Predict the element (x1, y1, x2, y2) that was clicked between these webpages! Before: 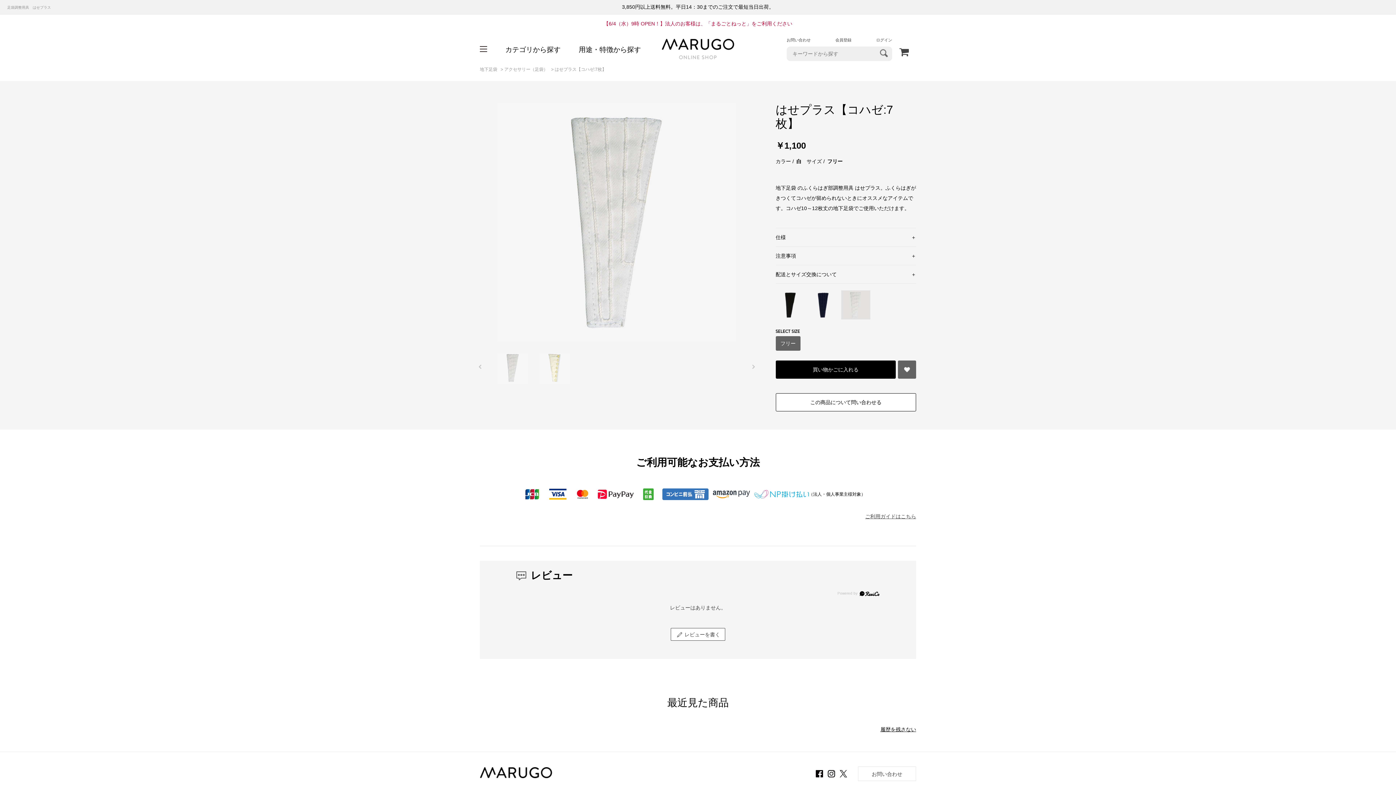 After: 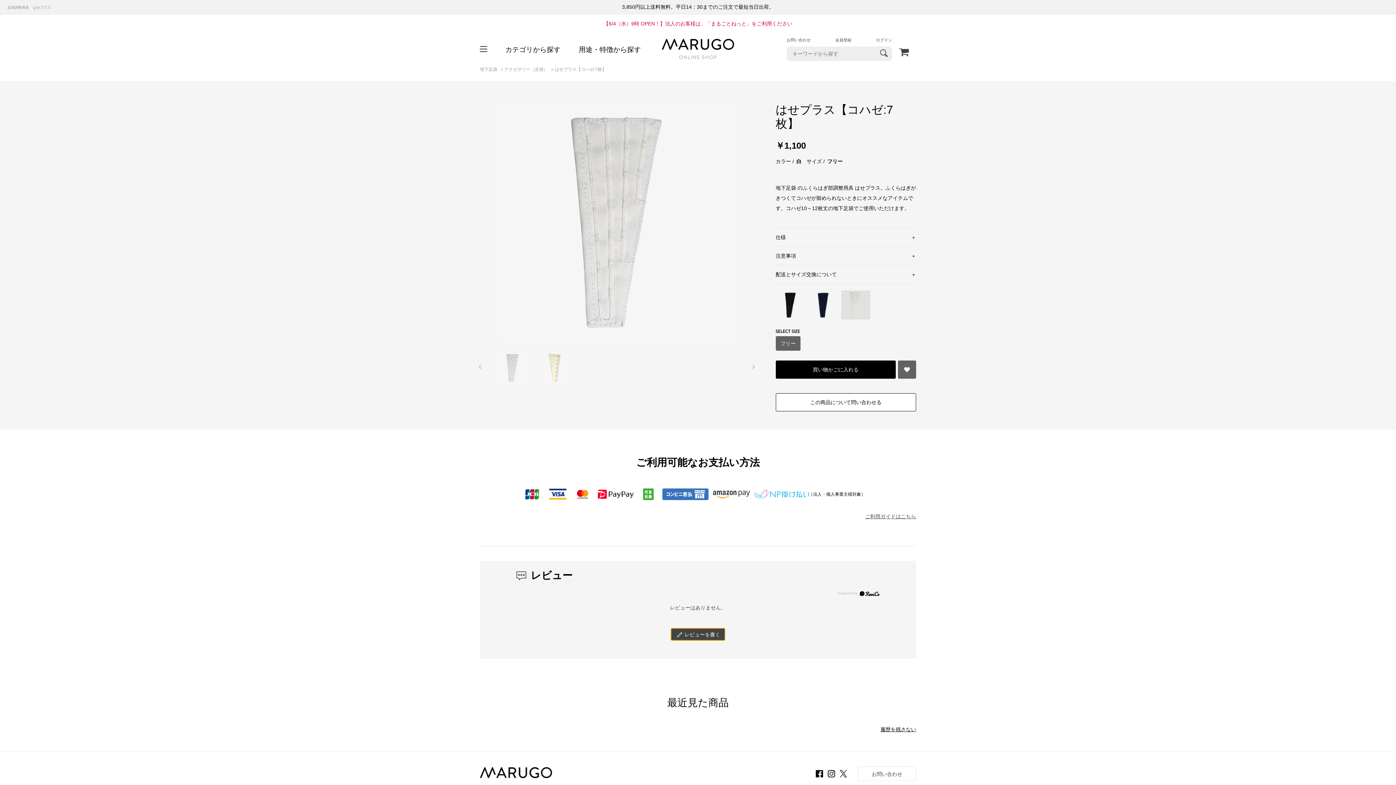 Action: bbox: (670, 628, 725, 641) label: レビューを書く